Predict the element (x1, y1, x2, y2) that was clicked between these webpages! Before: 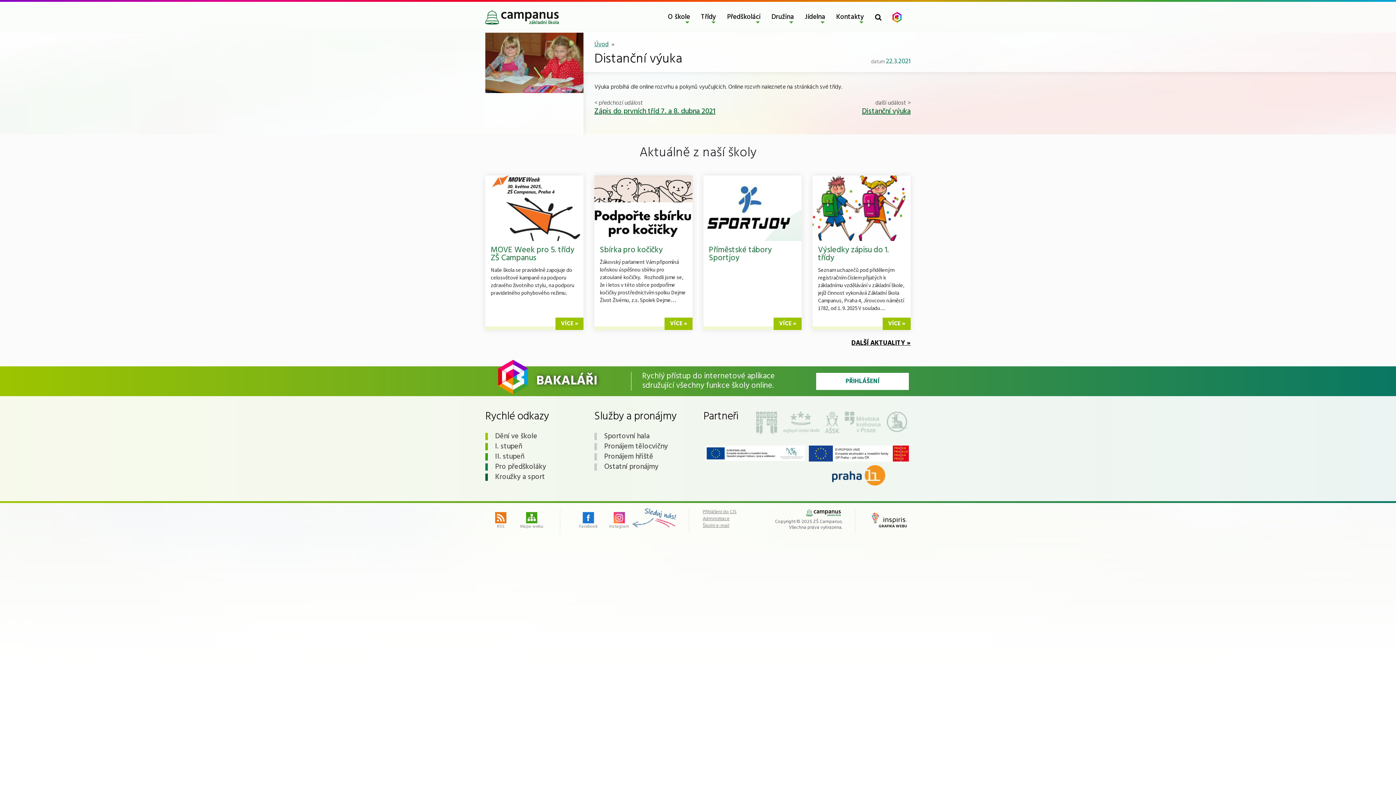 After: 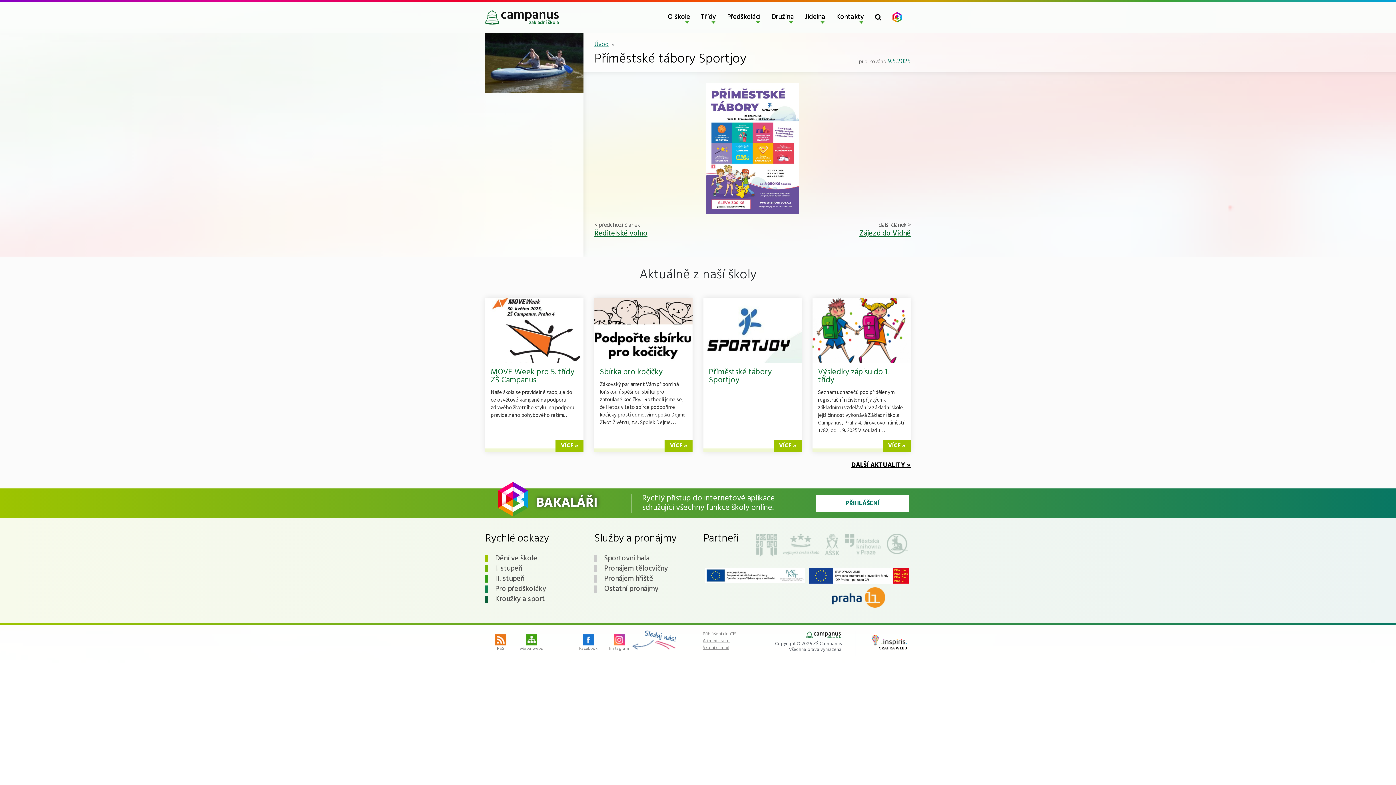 Action: bbox: (773, 317, 801, 330) label: VÍCE »